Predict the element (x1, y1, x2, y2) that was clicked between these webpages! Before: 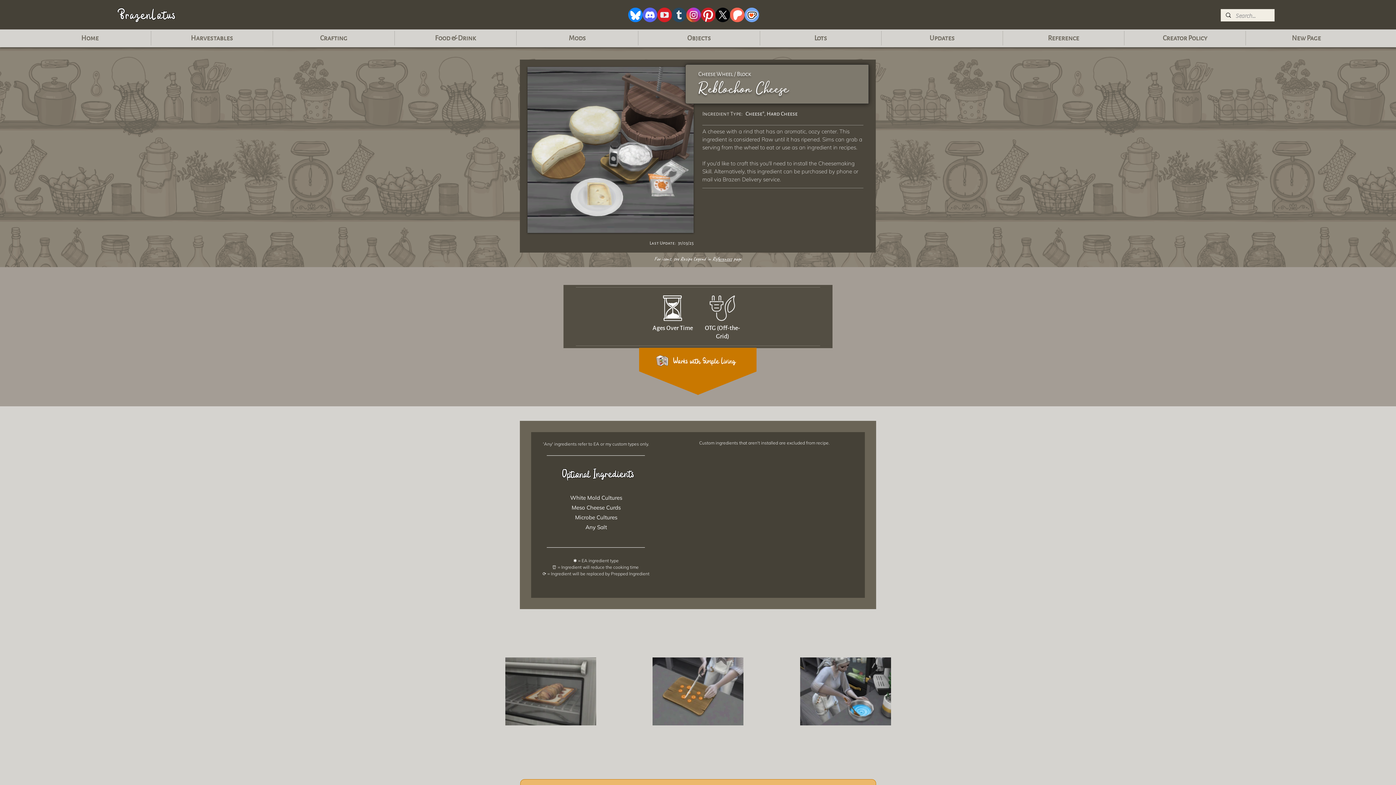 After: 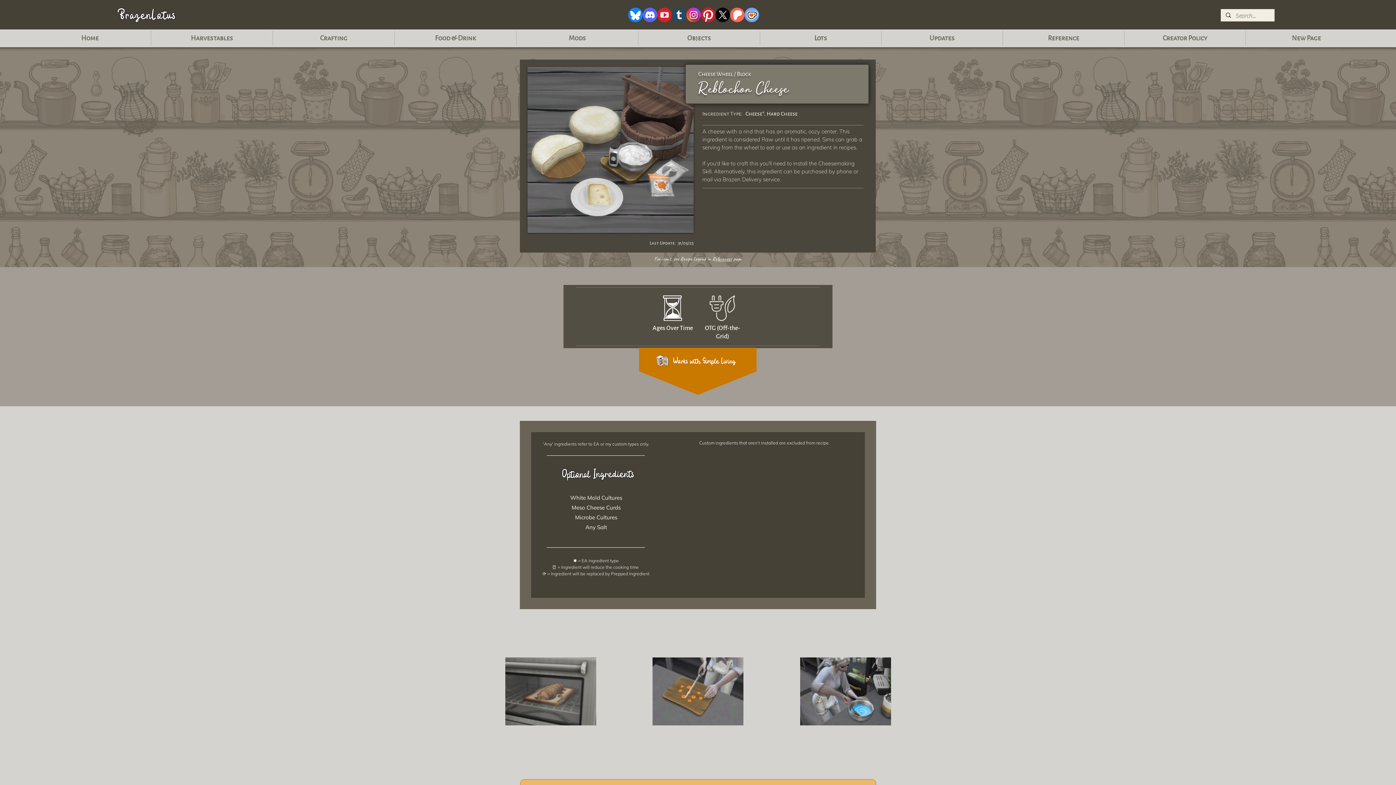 Action: label: patreonIcon bbox: (730, 7, 744, 22)